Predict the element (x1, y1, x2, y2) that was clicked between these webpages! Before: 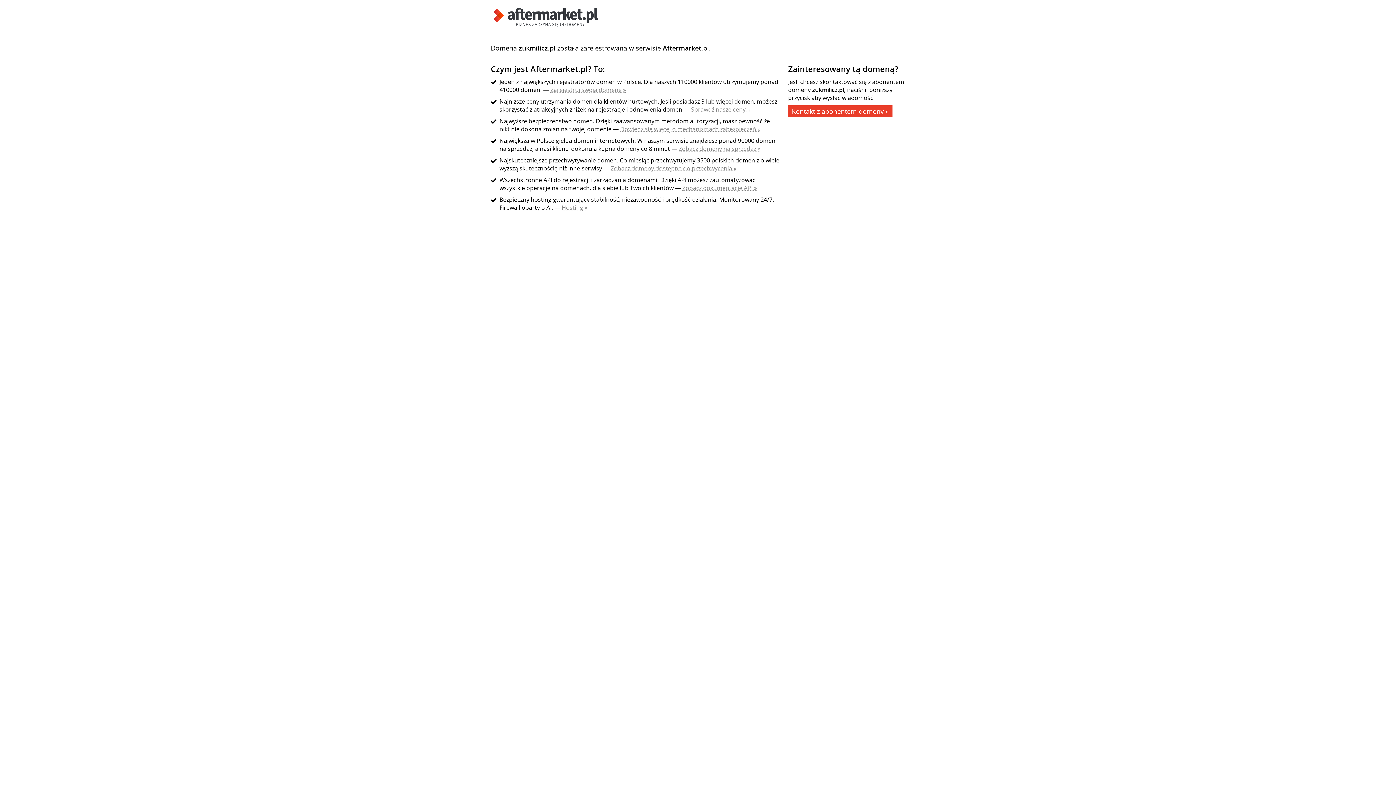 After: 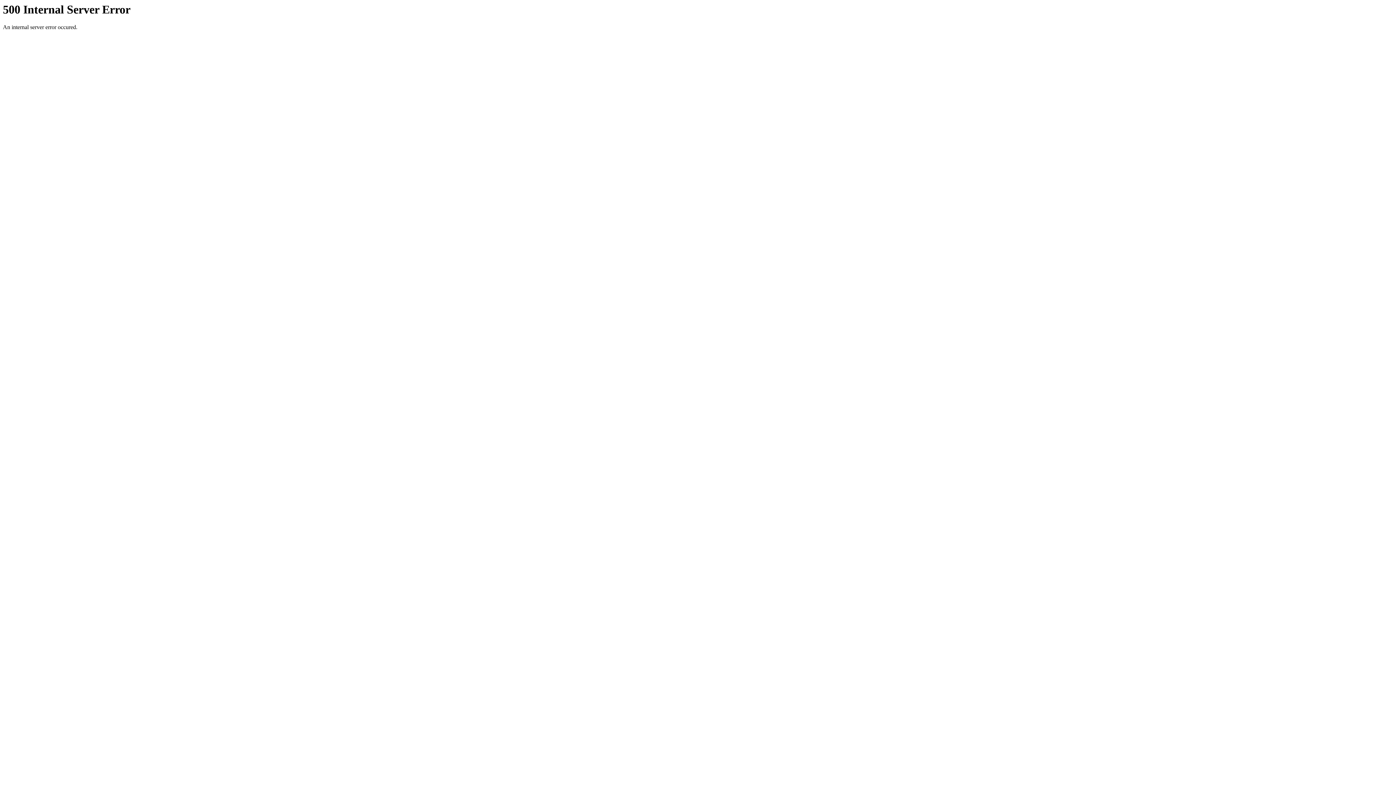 Action: bbox: (561, 203, 587, 211) label: Hosting »